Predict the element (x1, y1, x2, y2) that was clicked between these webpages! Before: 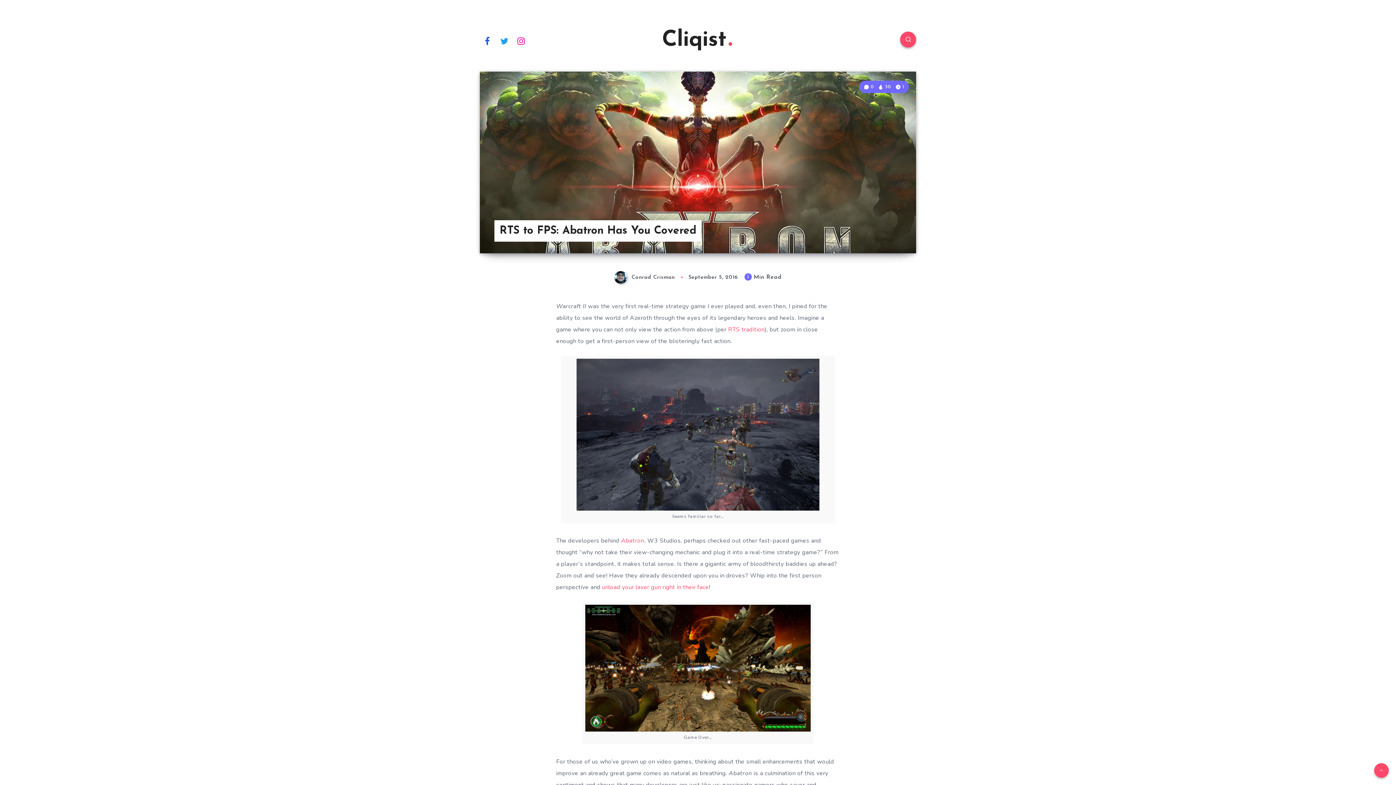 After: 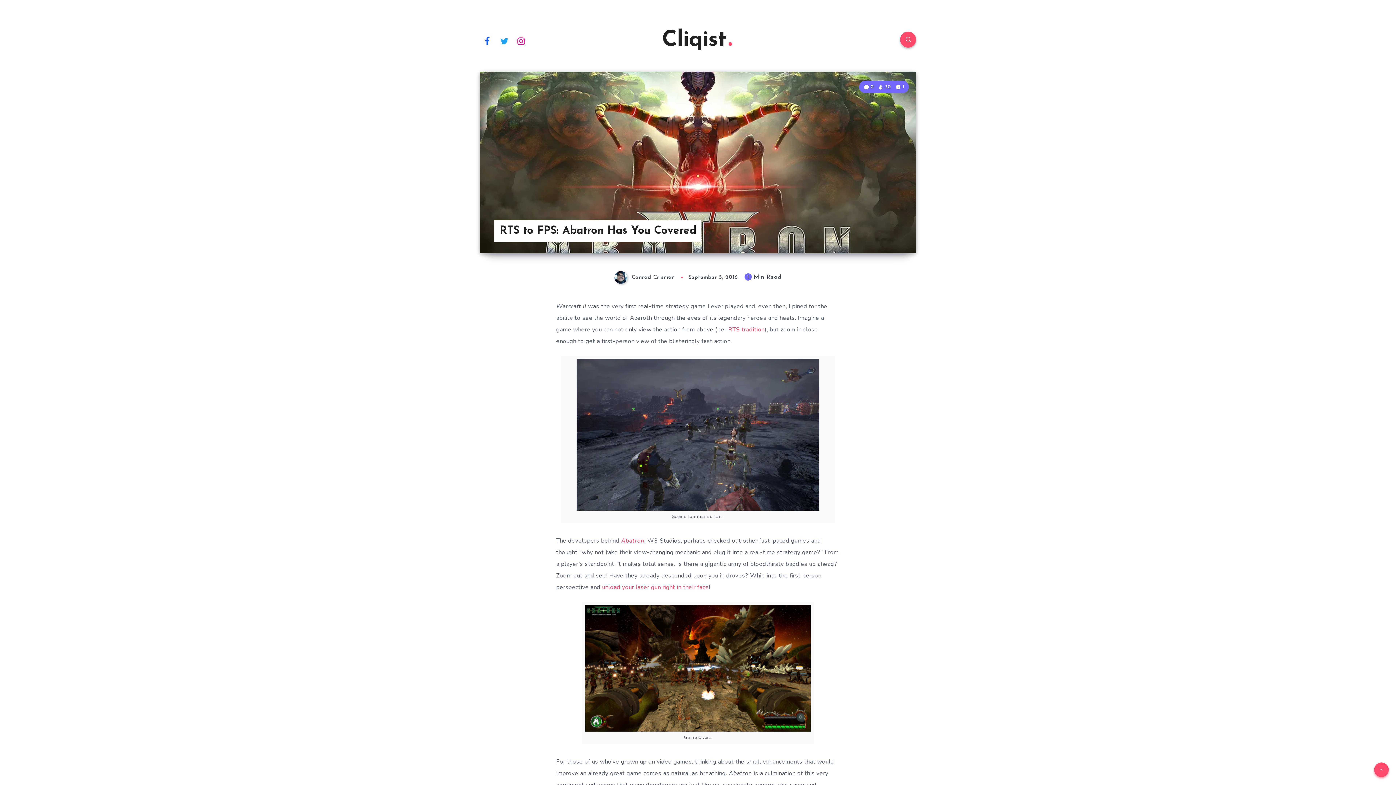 Action: bbox: (1374, 763, 1389, 778)